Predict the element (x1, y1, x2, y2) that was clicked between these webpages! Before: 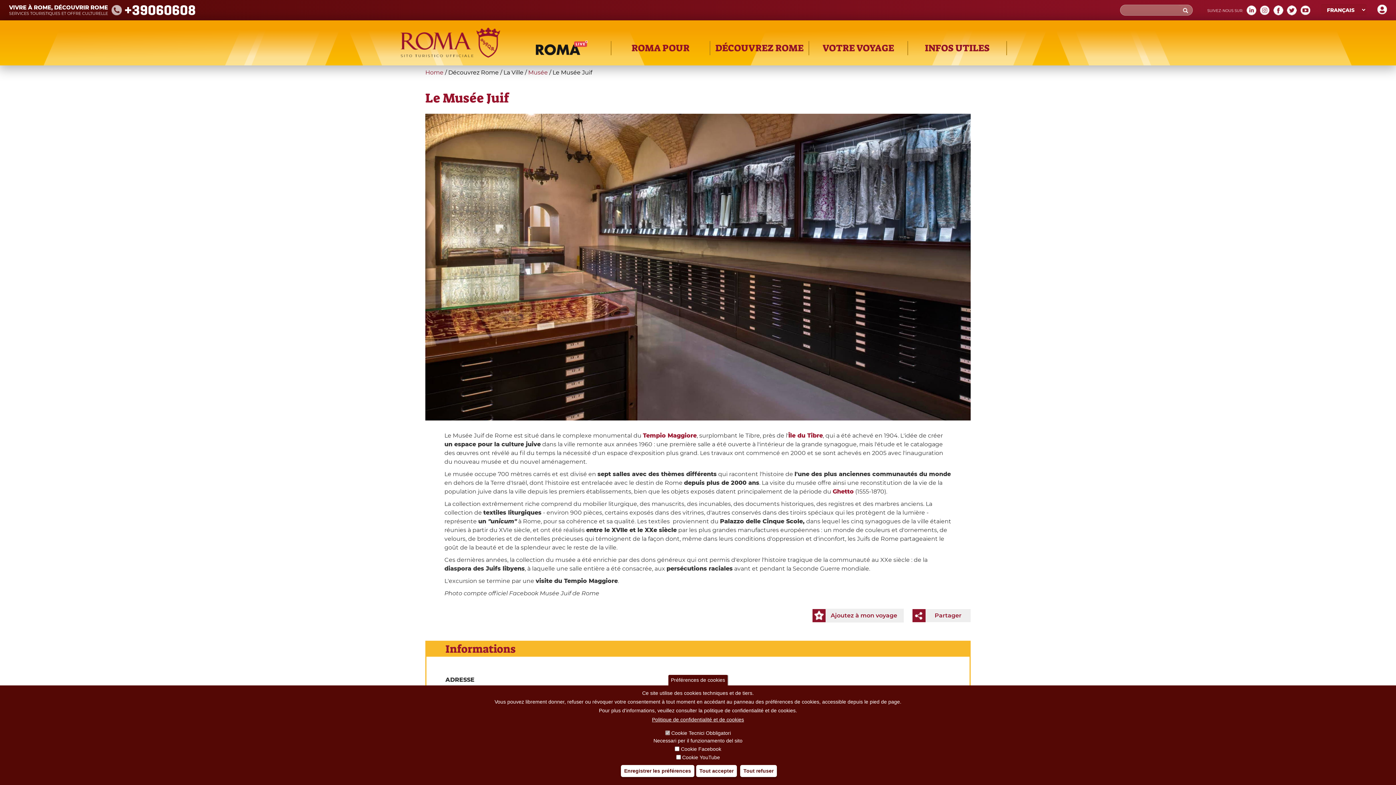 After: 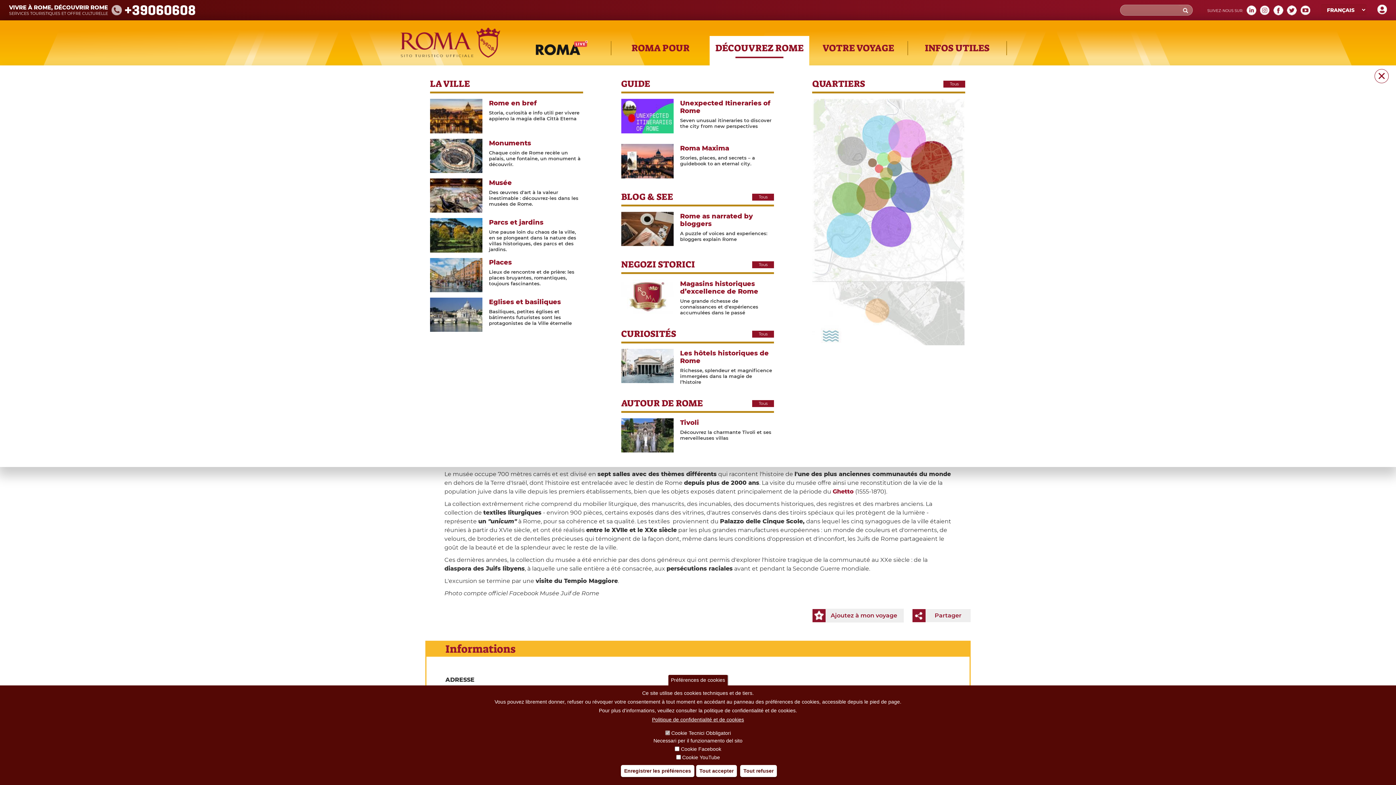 Action: label: DÉCOUVREZ ROME bbox: (709, 36, 809, 65)